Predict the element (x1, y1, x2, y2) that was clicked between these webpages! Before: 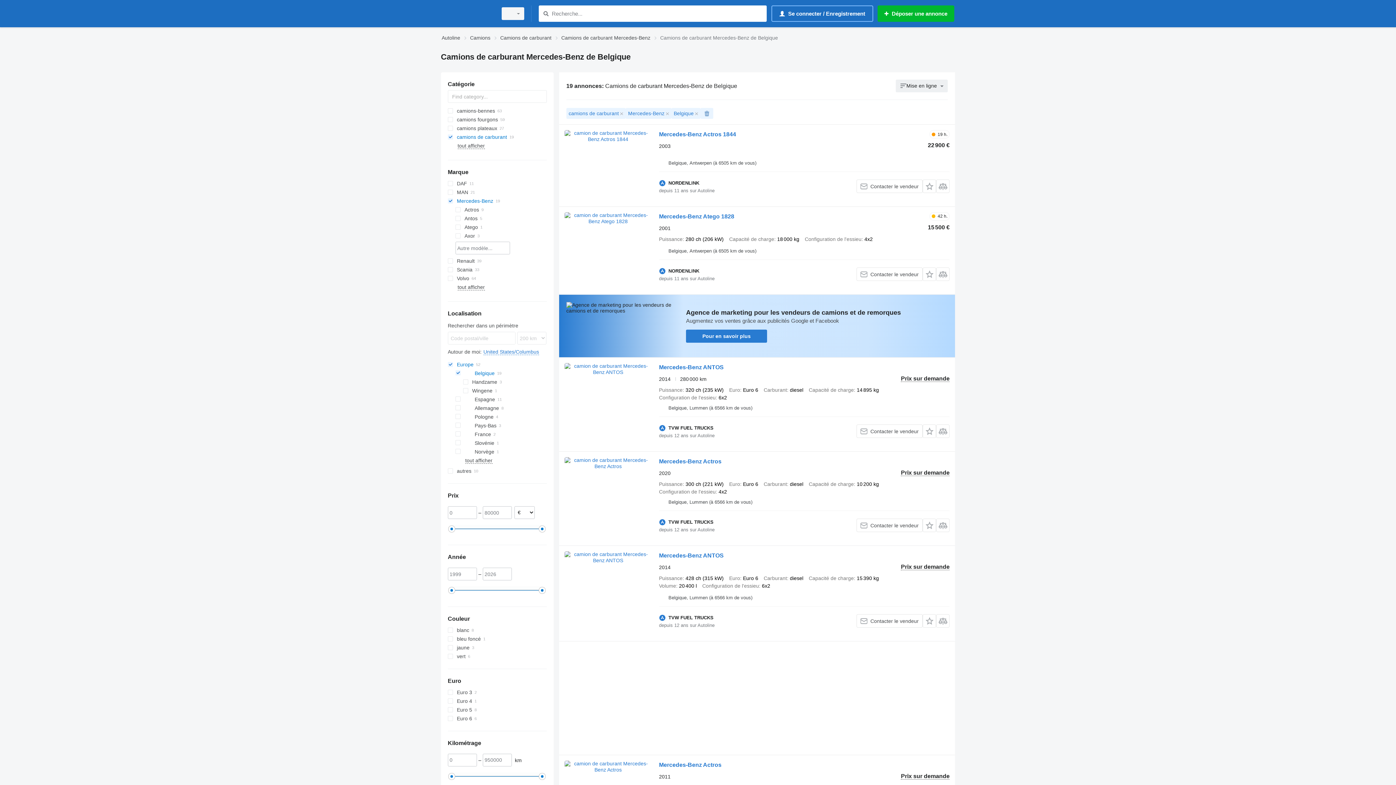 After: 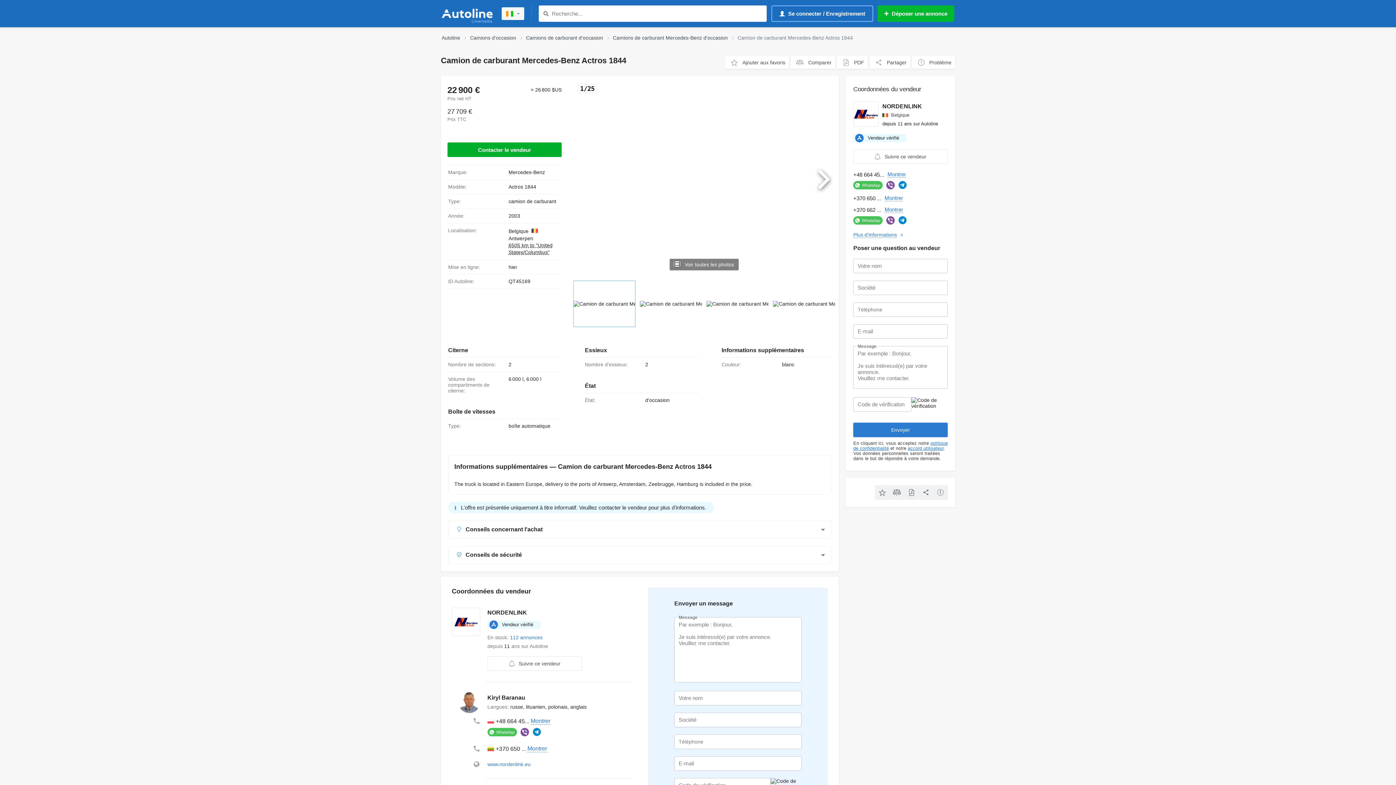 Action: bbox: (564, 130, 651, 195)